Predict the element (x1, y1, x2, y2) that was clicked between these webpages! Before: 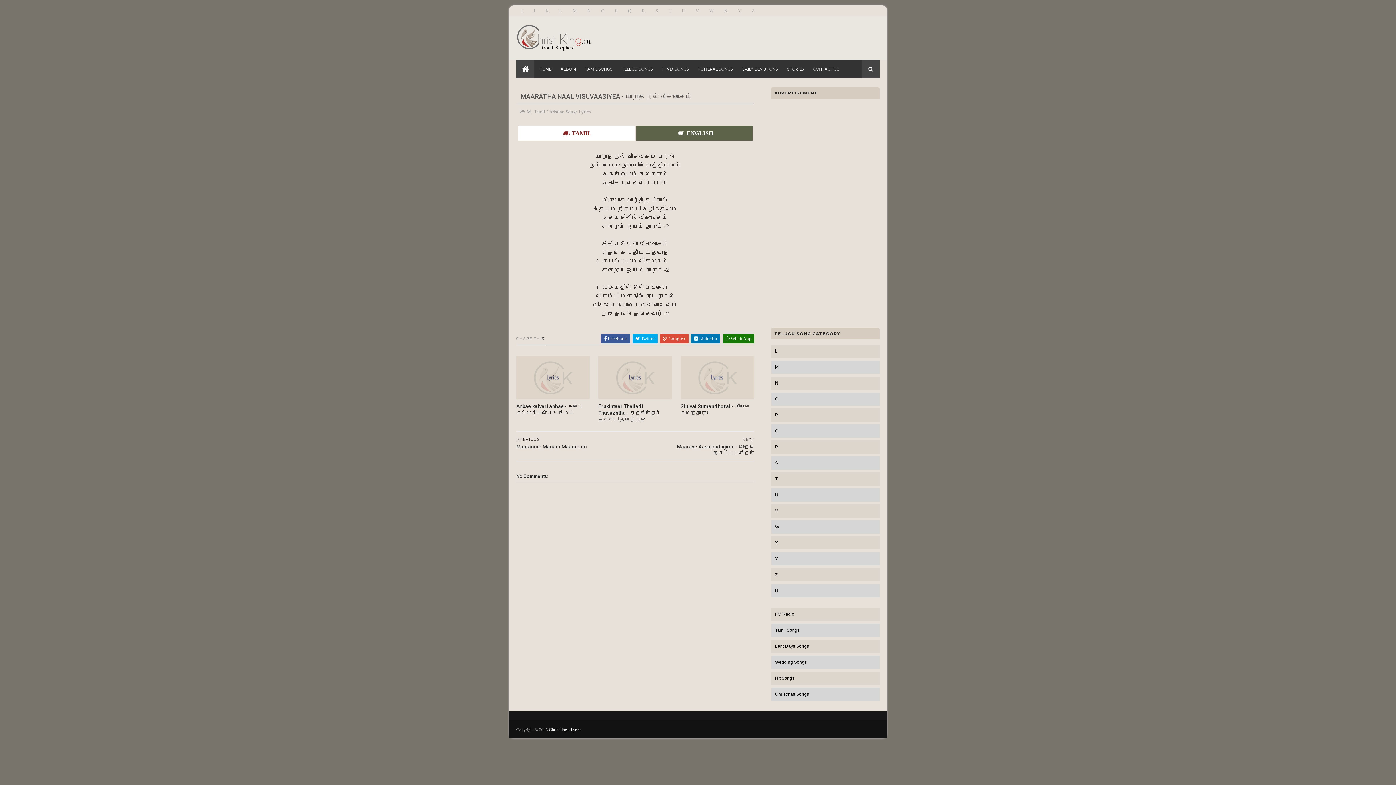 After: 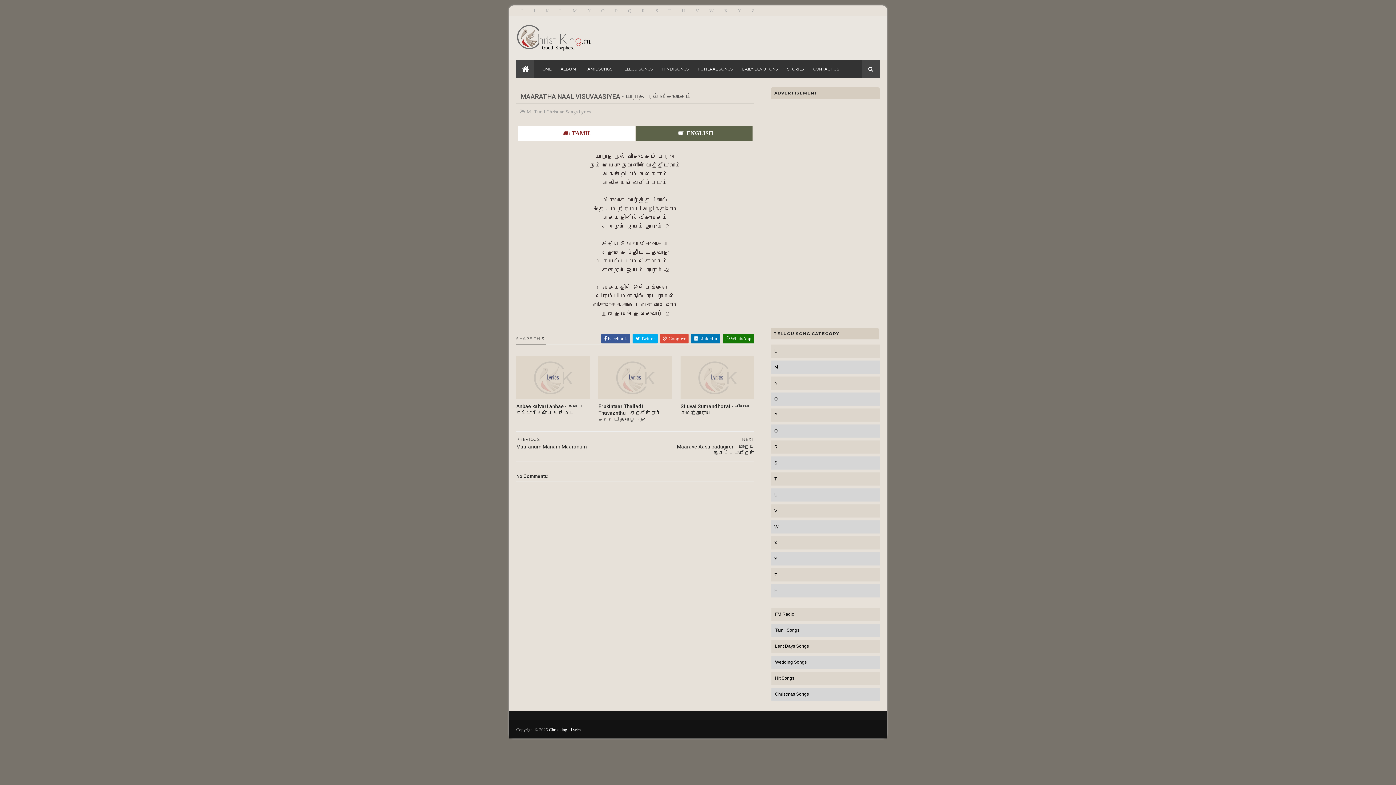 Action: label: S bbox: (771, 456, 880, 469)